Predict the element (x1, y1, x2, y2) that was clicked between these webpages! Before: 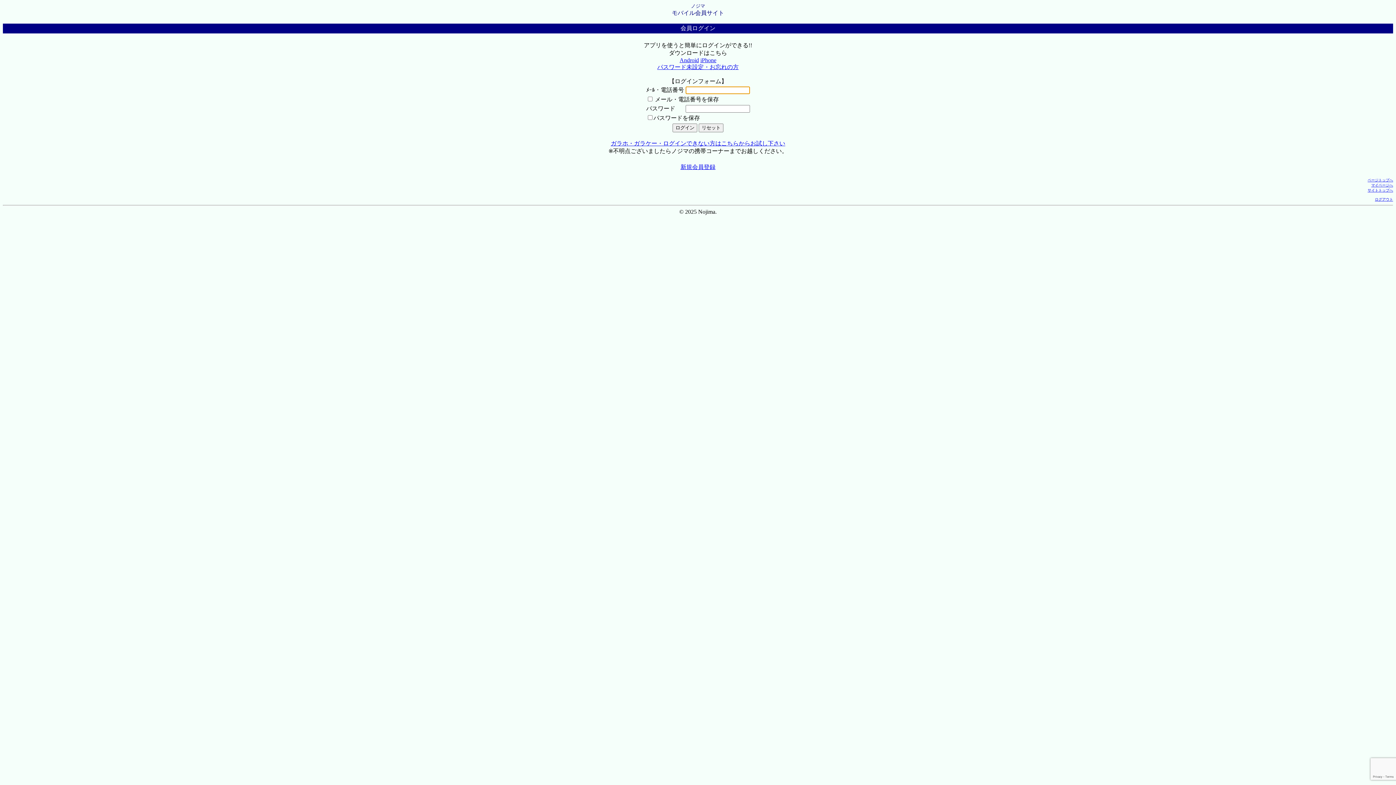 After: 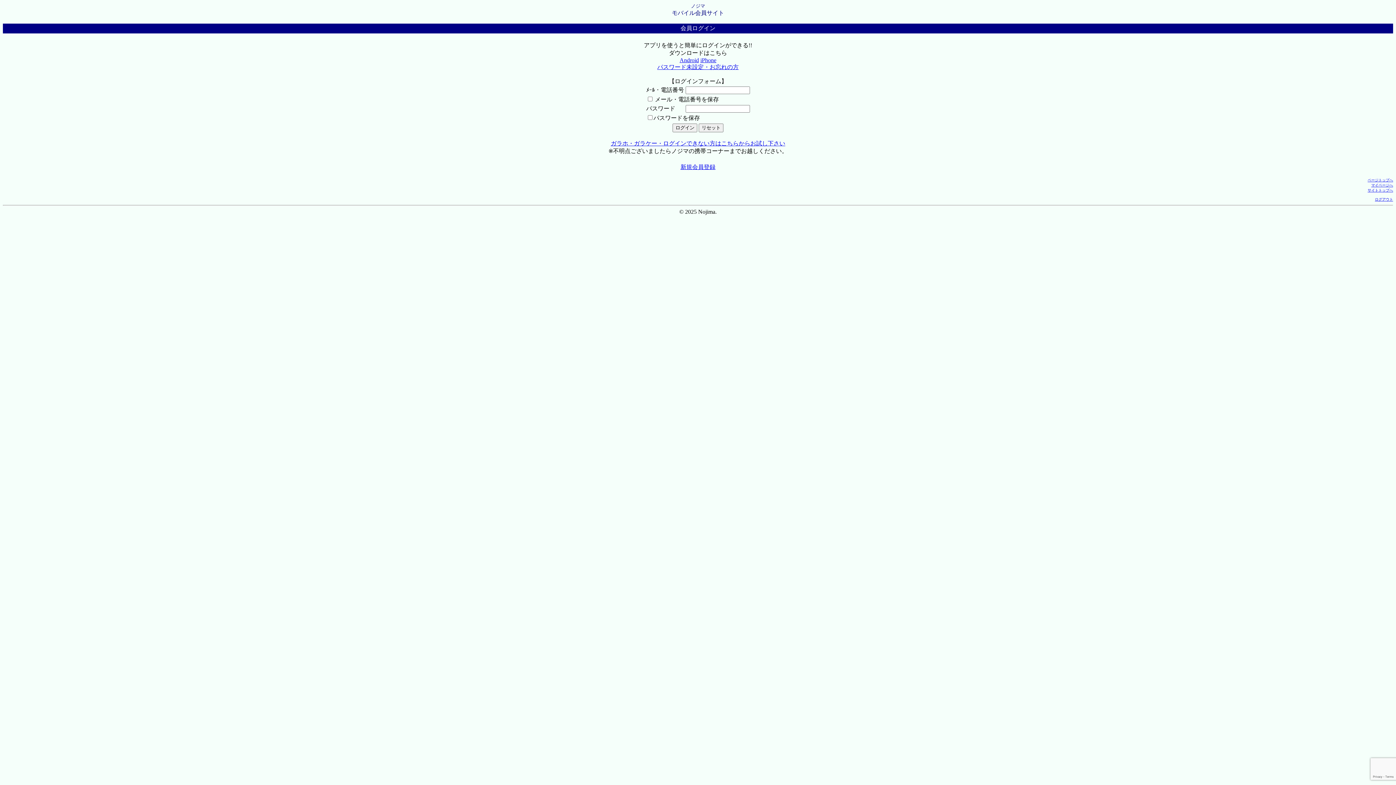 Action: bbox: (672, 9, 724, 16) label: モバイル会員サイト